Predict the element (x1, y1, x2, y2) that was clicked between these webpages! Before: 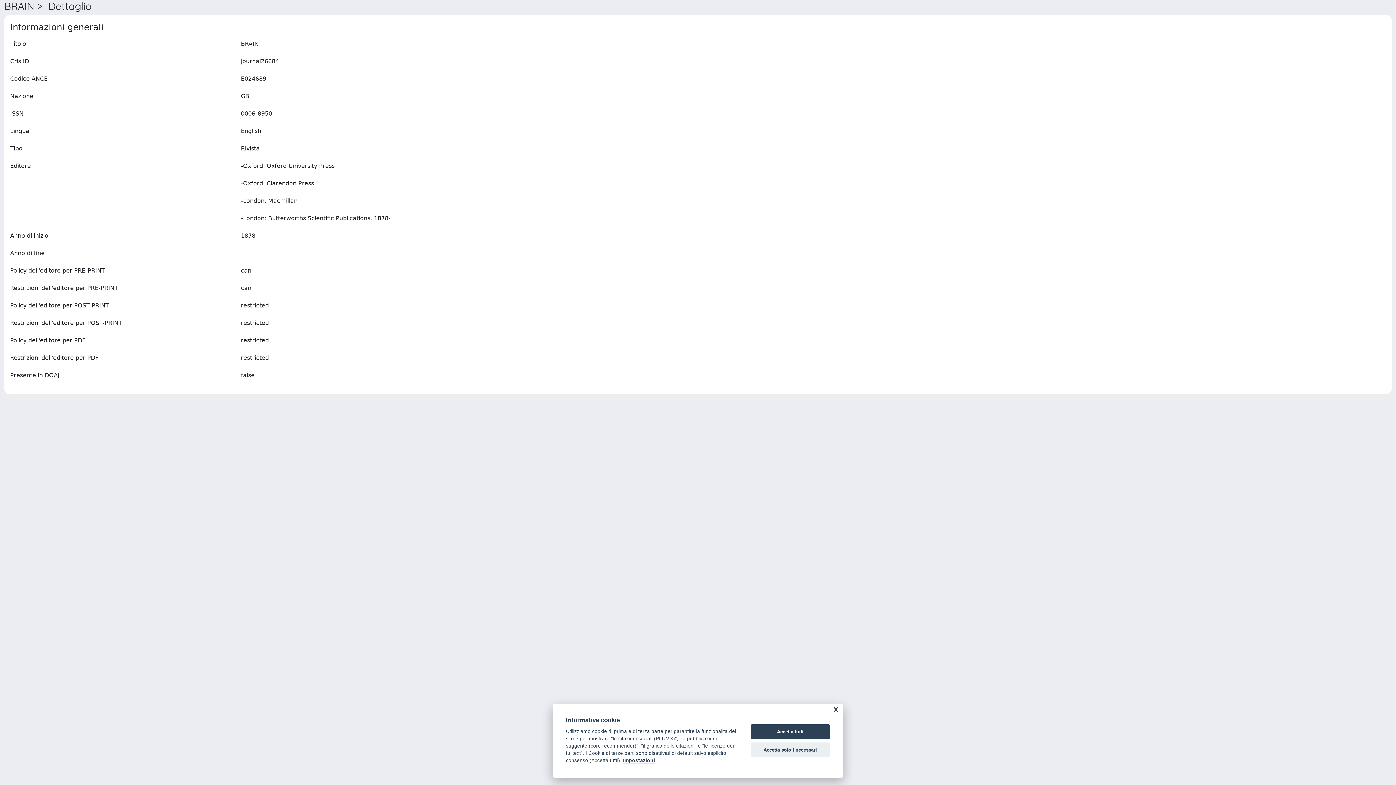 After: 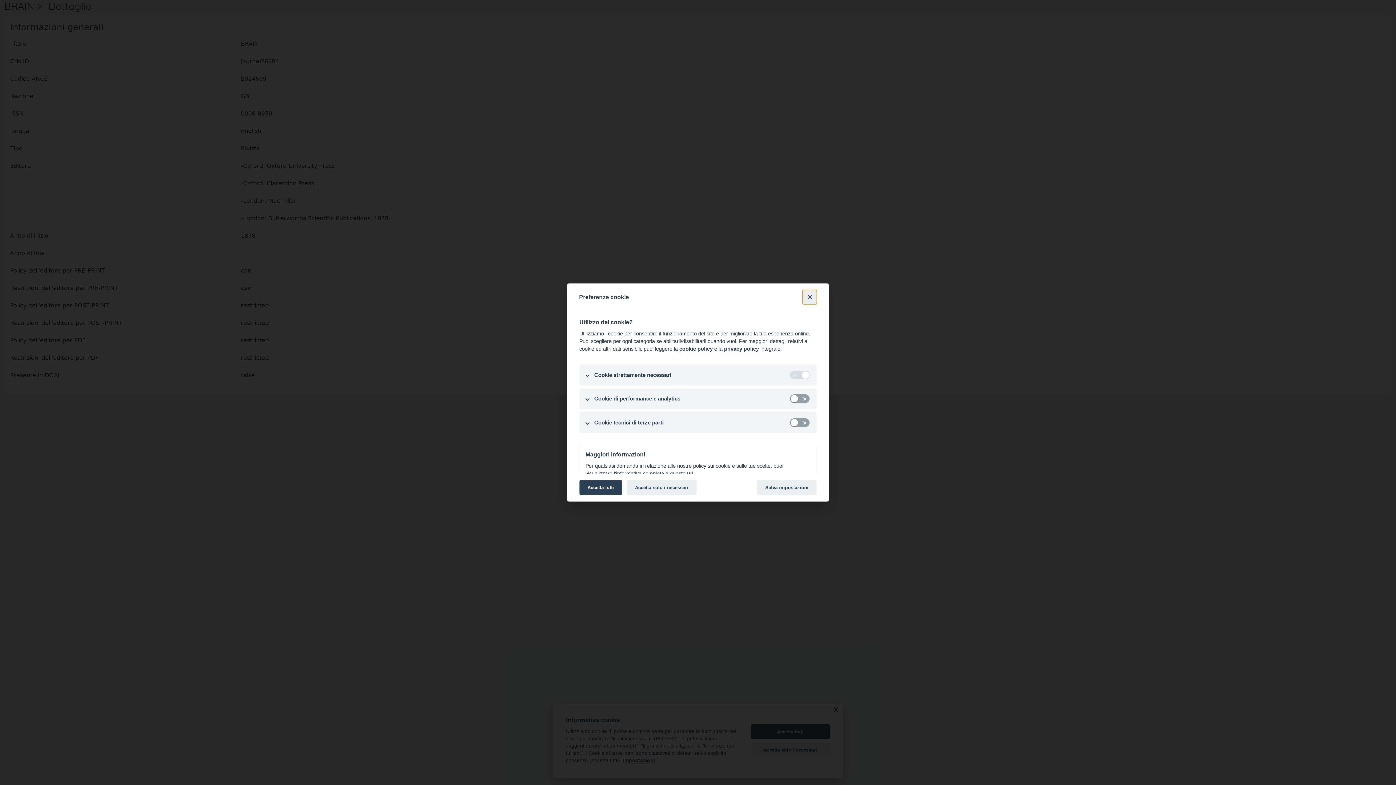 Action: bbox: (623, 758, 655, 764) label: Impostazioni